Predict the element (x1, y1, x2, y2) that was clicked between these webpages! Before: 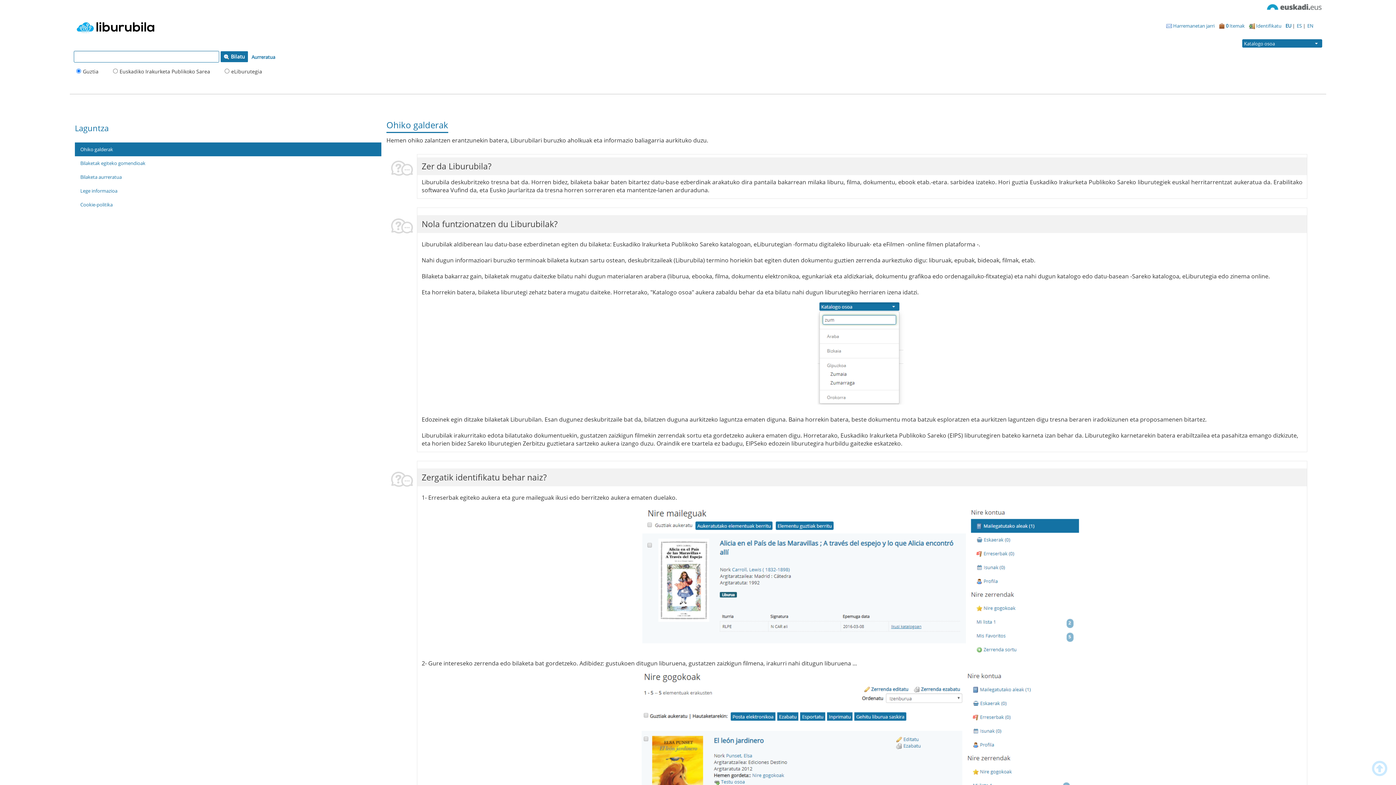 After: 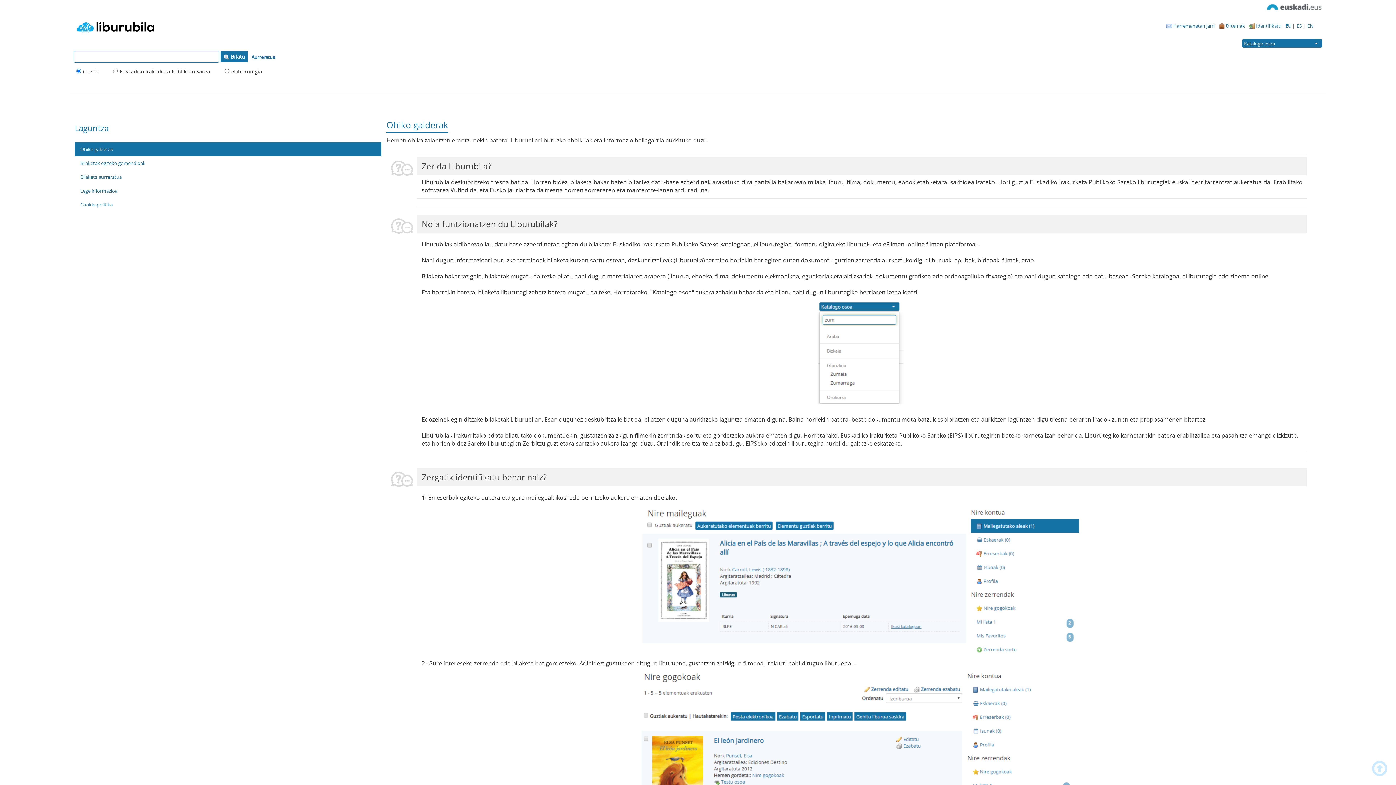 Action: bbox: (74, 142, 381, 156) label: Ohiko galderak